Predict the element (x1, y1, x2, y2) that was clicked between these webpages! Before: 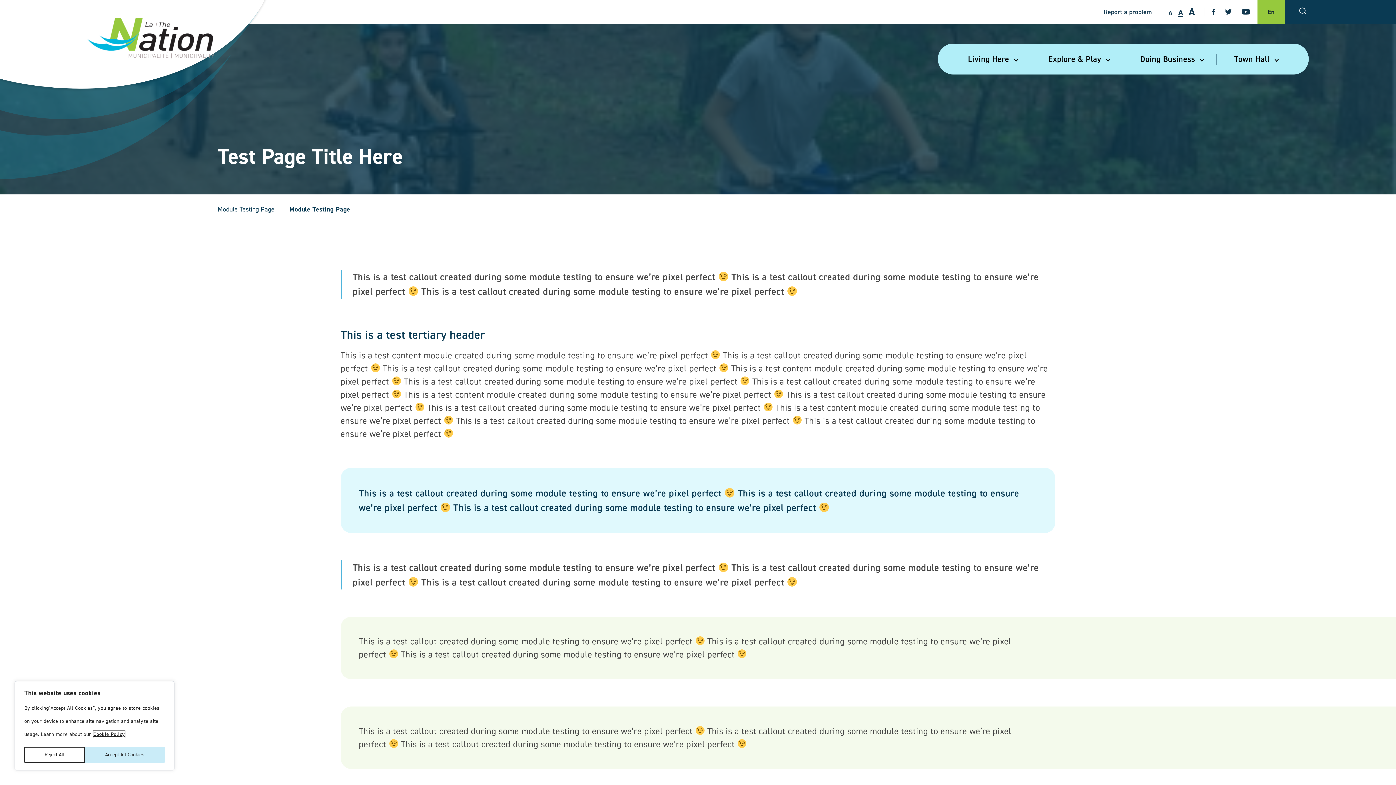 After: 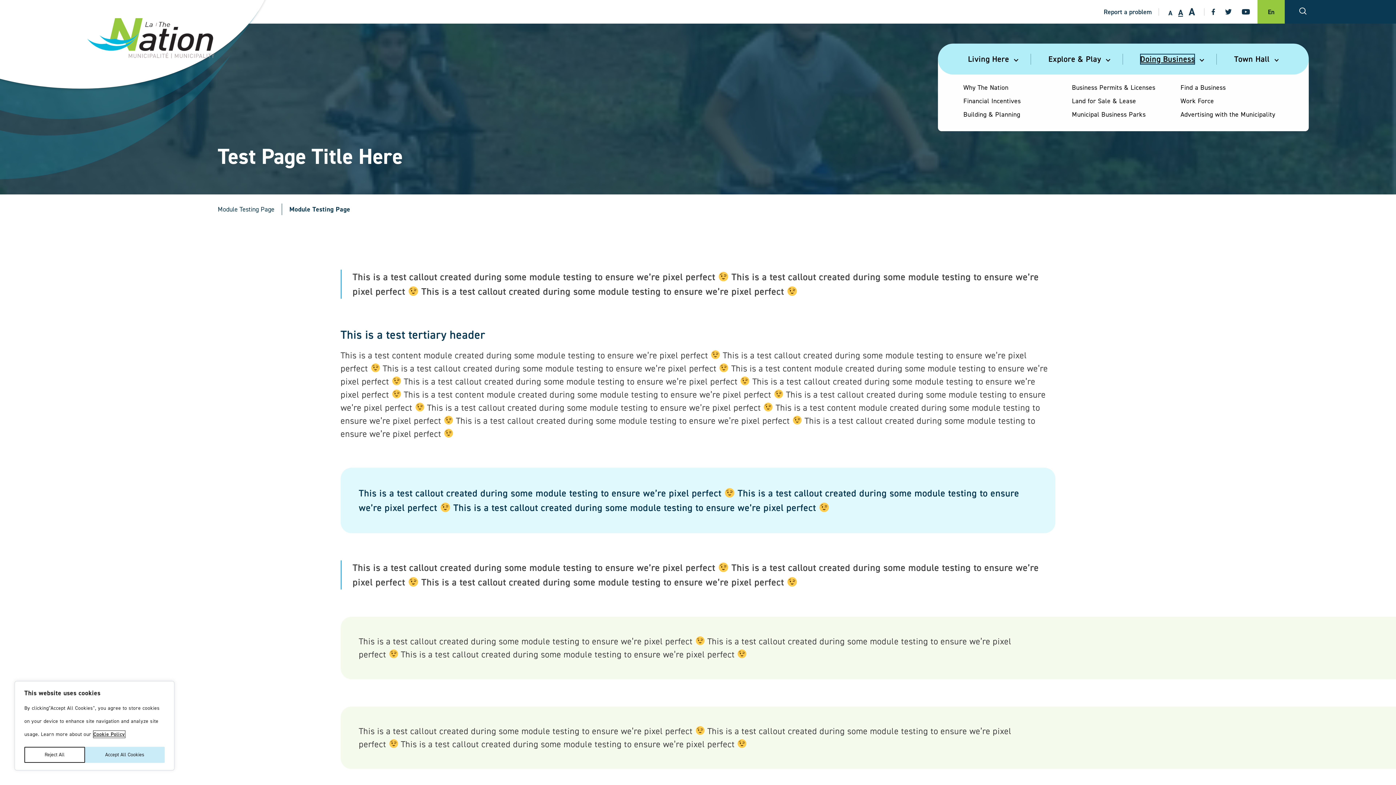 Action: label: Doing Business bbox: (1140, 53, 1195, 64)